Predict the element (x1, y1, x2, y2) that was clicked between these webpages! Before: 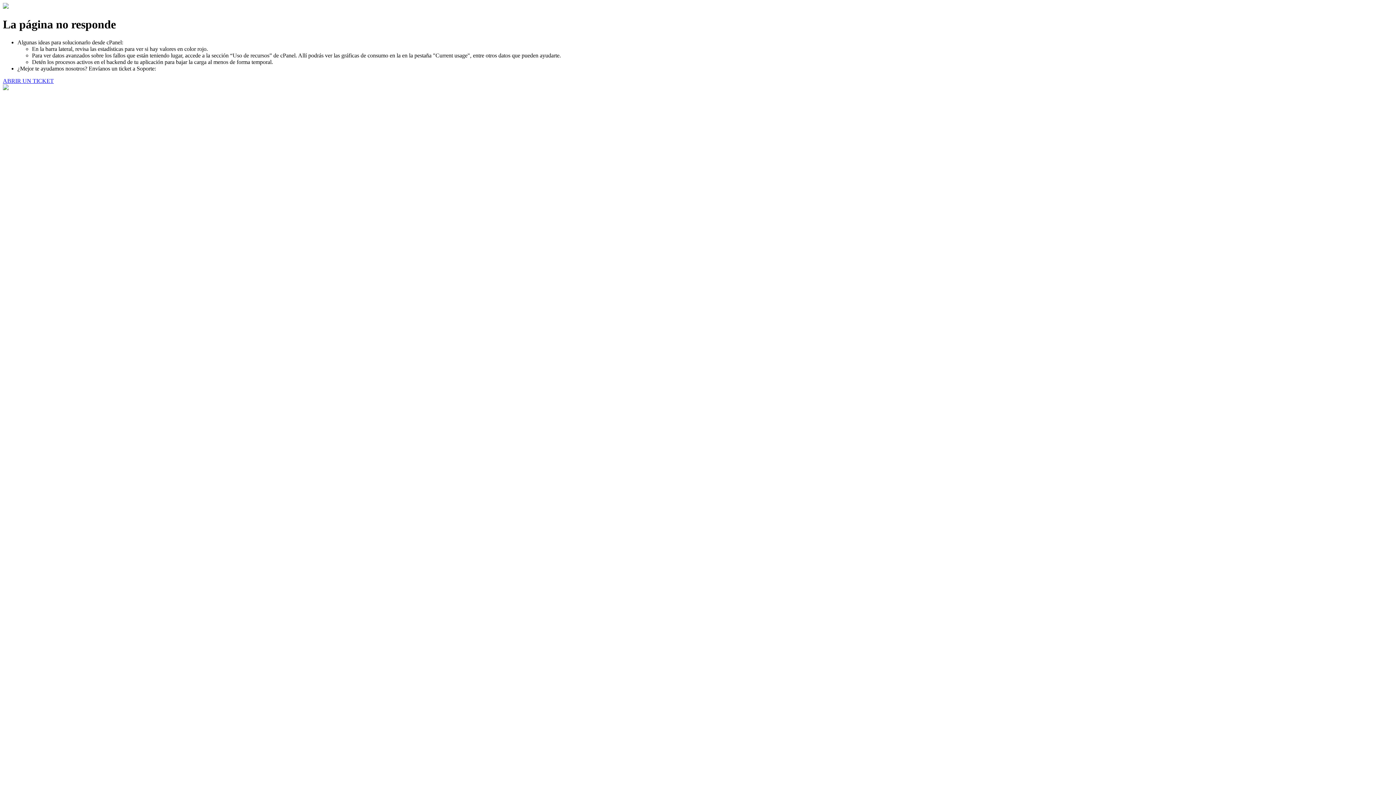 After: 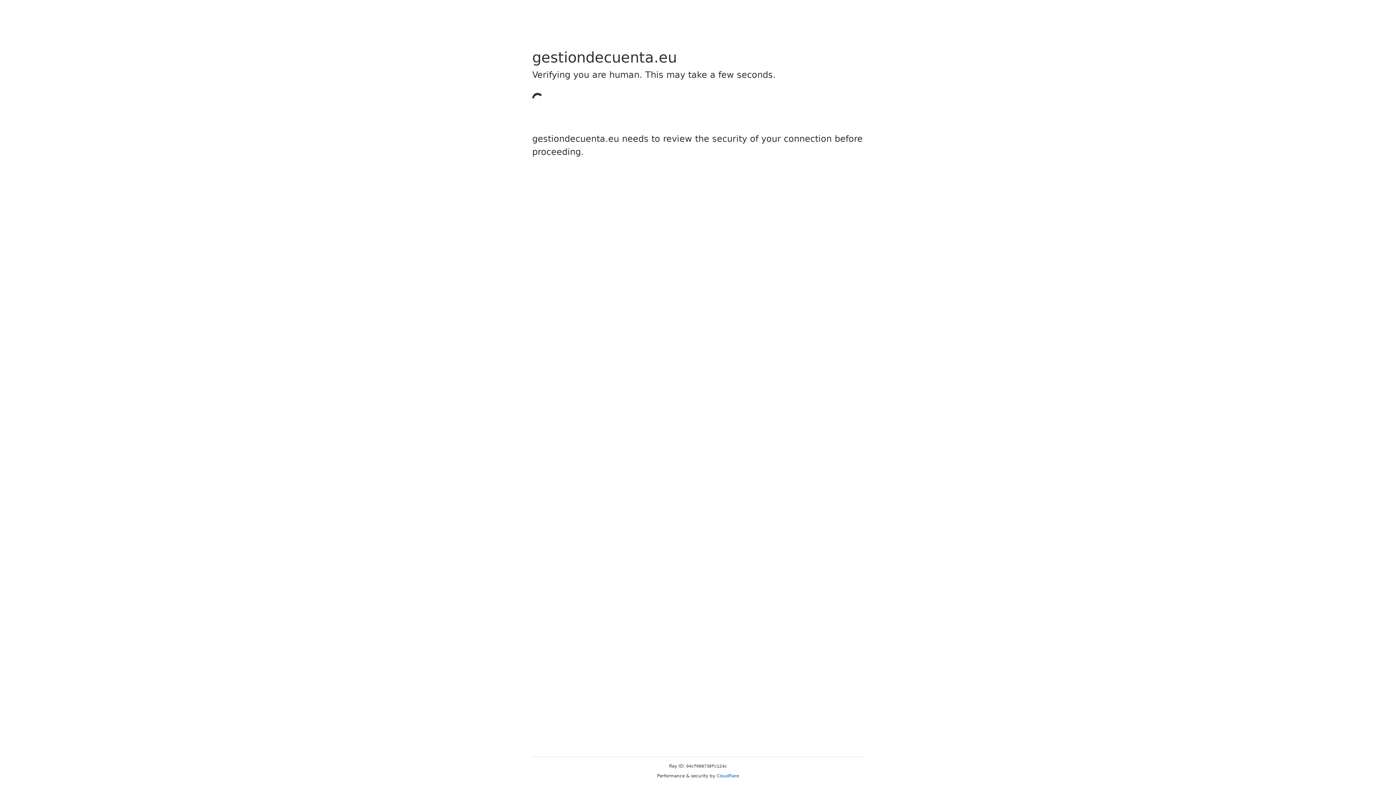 Action: bbox: (2, 77, 53, 83) label: ABRIR UN TICKET